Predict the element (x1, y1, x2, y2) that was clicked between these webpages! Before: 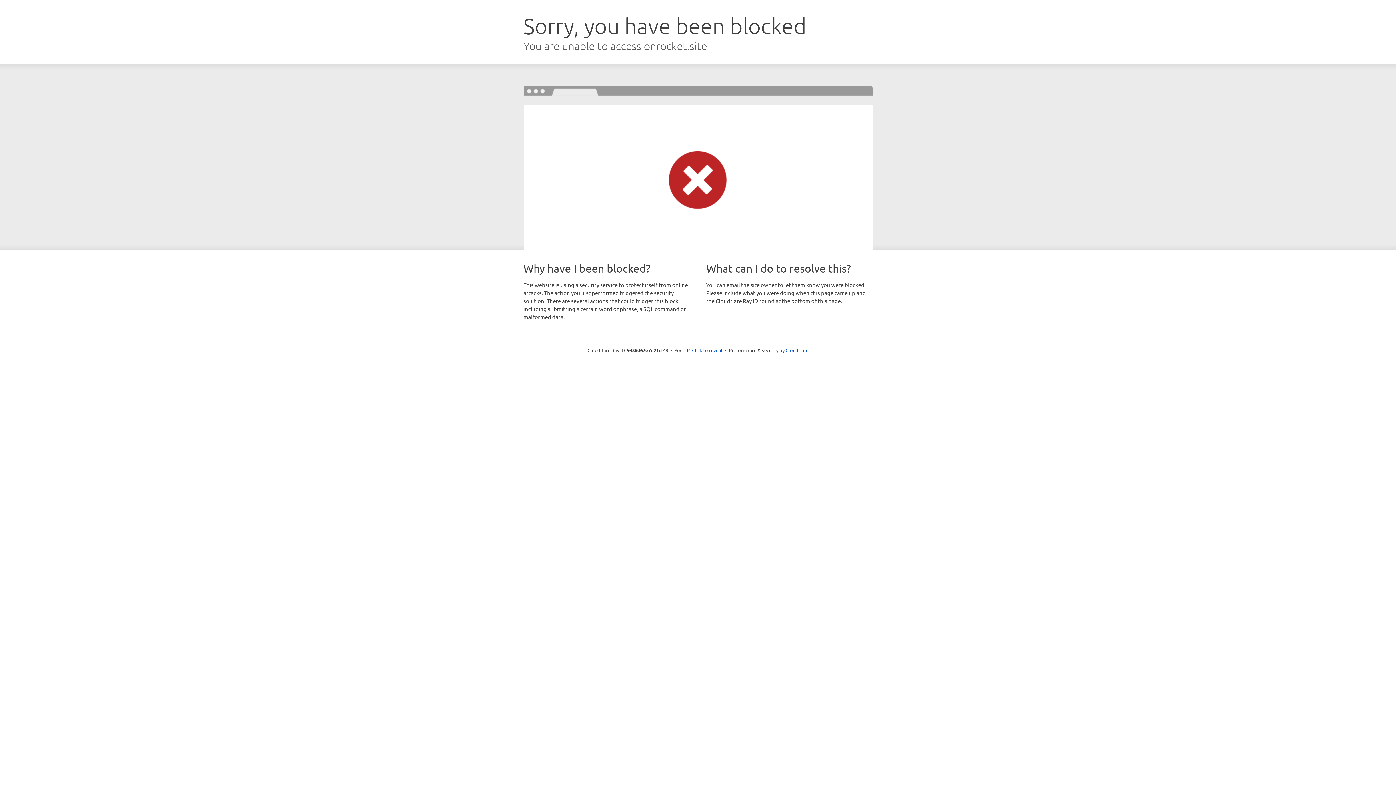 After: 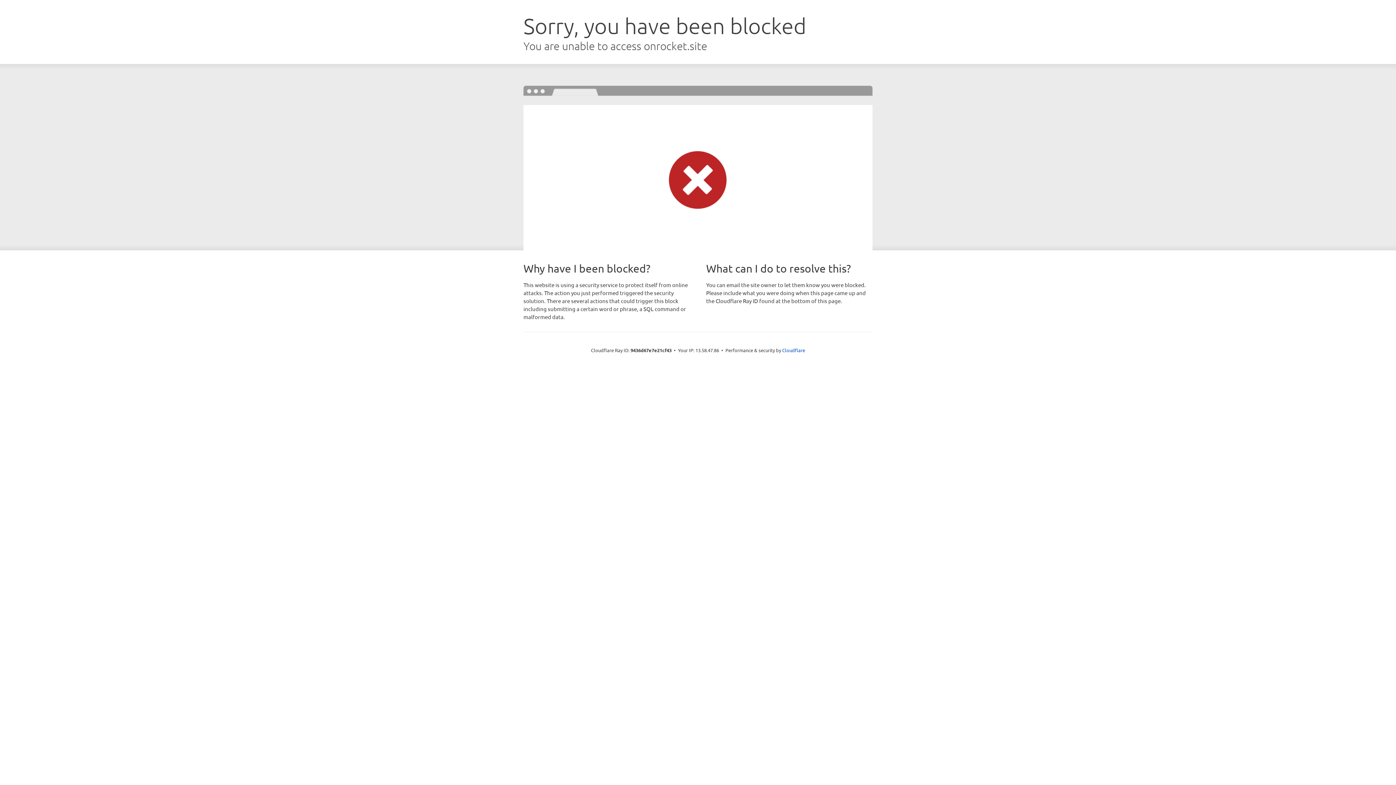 Action: bbox: (692, 346, 722, 353) label: Click to reveal